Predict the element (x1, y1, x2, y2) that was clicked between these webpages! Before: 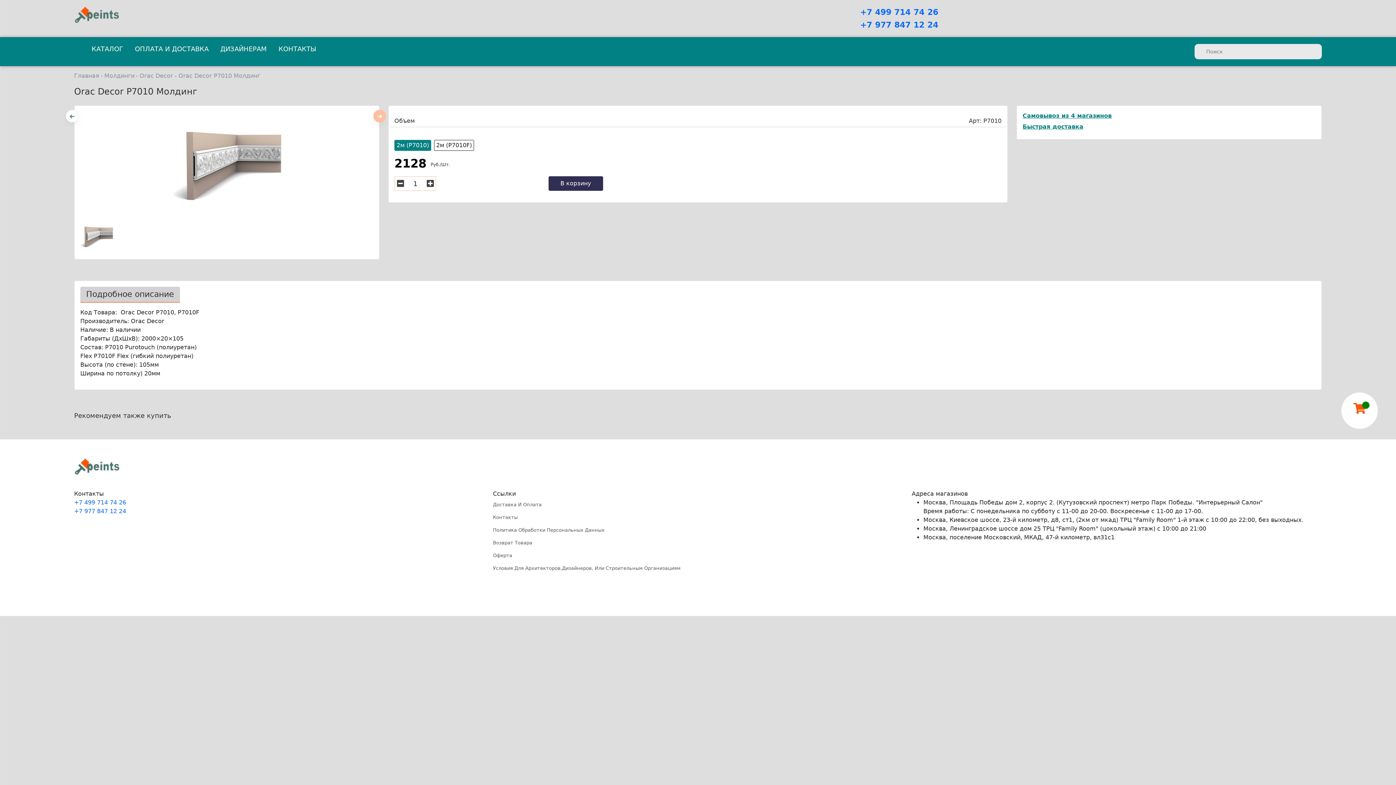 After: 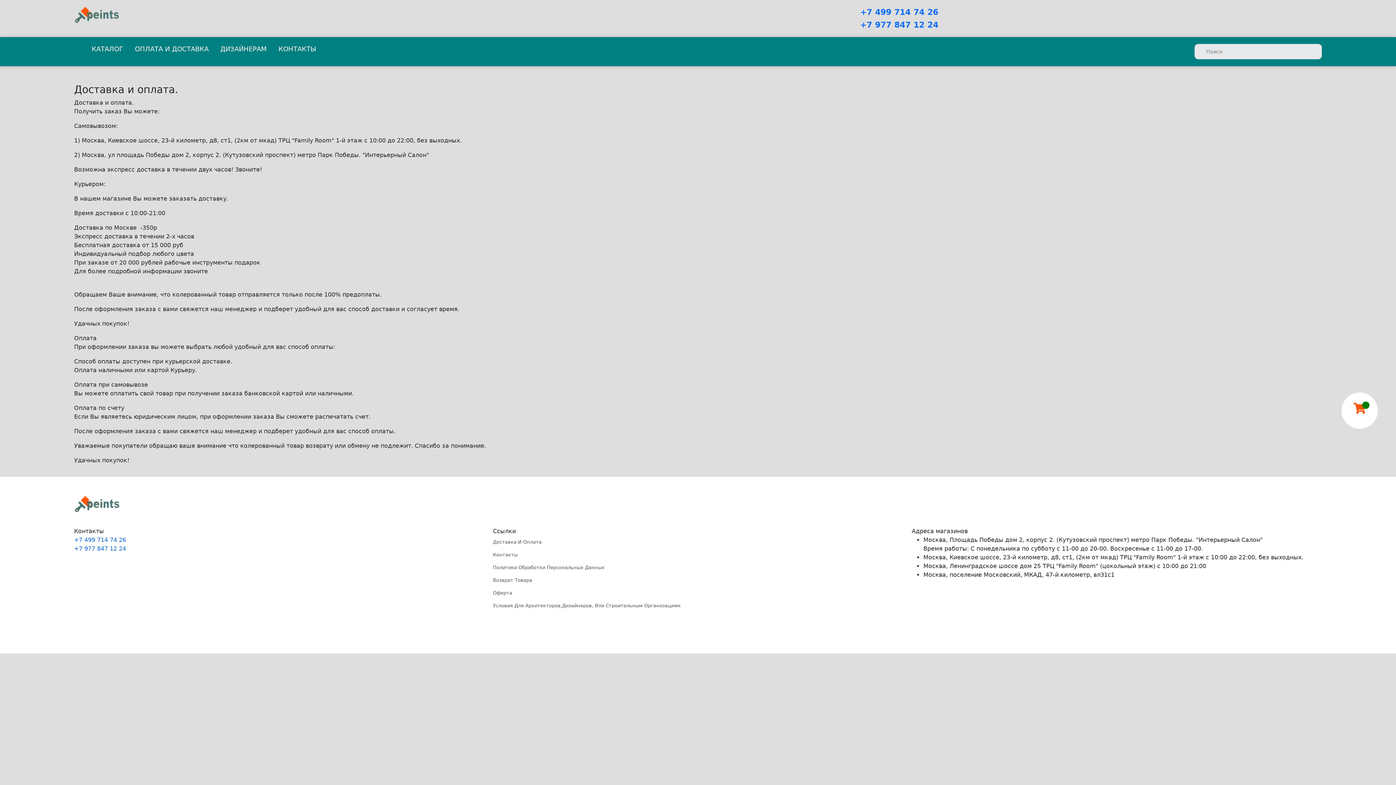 Action: label: ОПЛАТА И ДОСТАВКА bbox: (129, 42, 214, 55)